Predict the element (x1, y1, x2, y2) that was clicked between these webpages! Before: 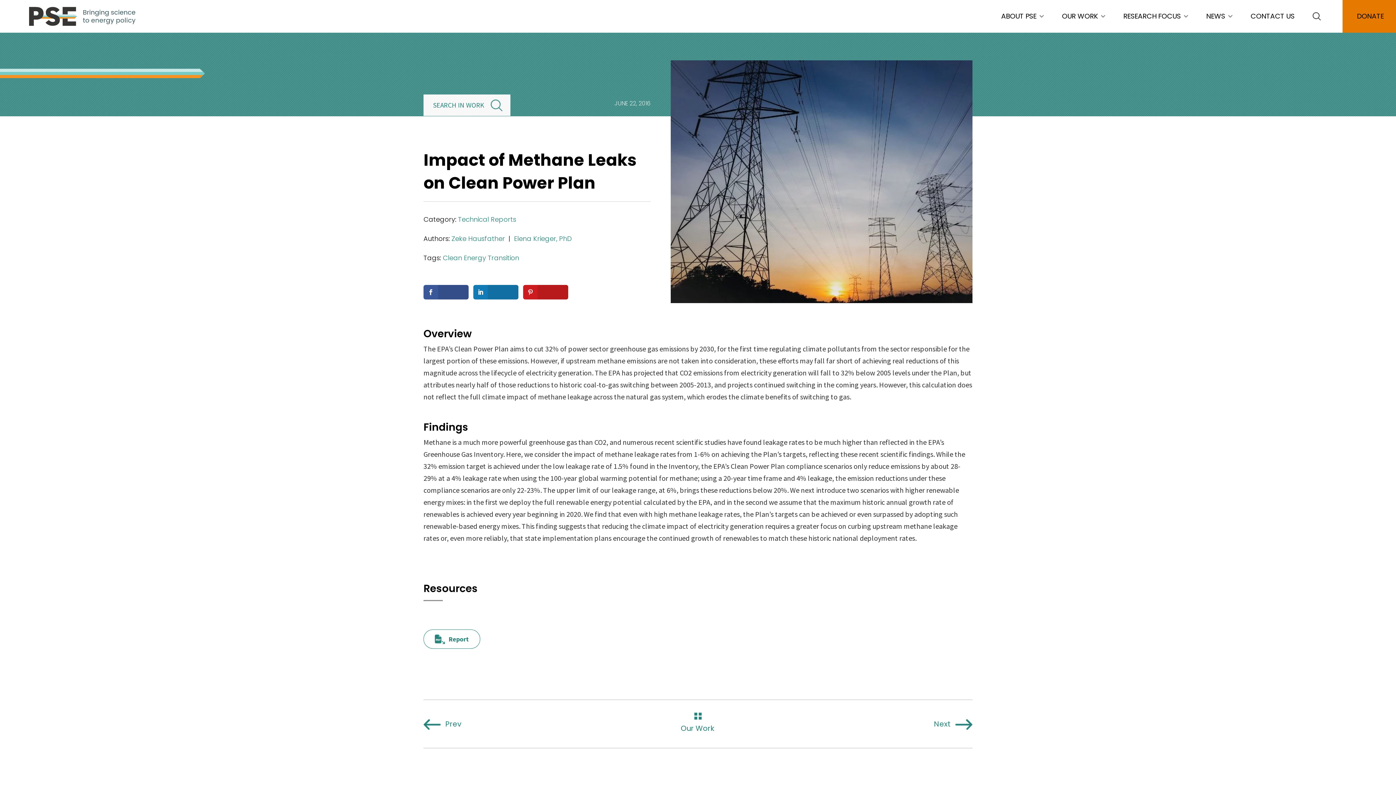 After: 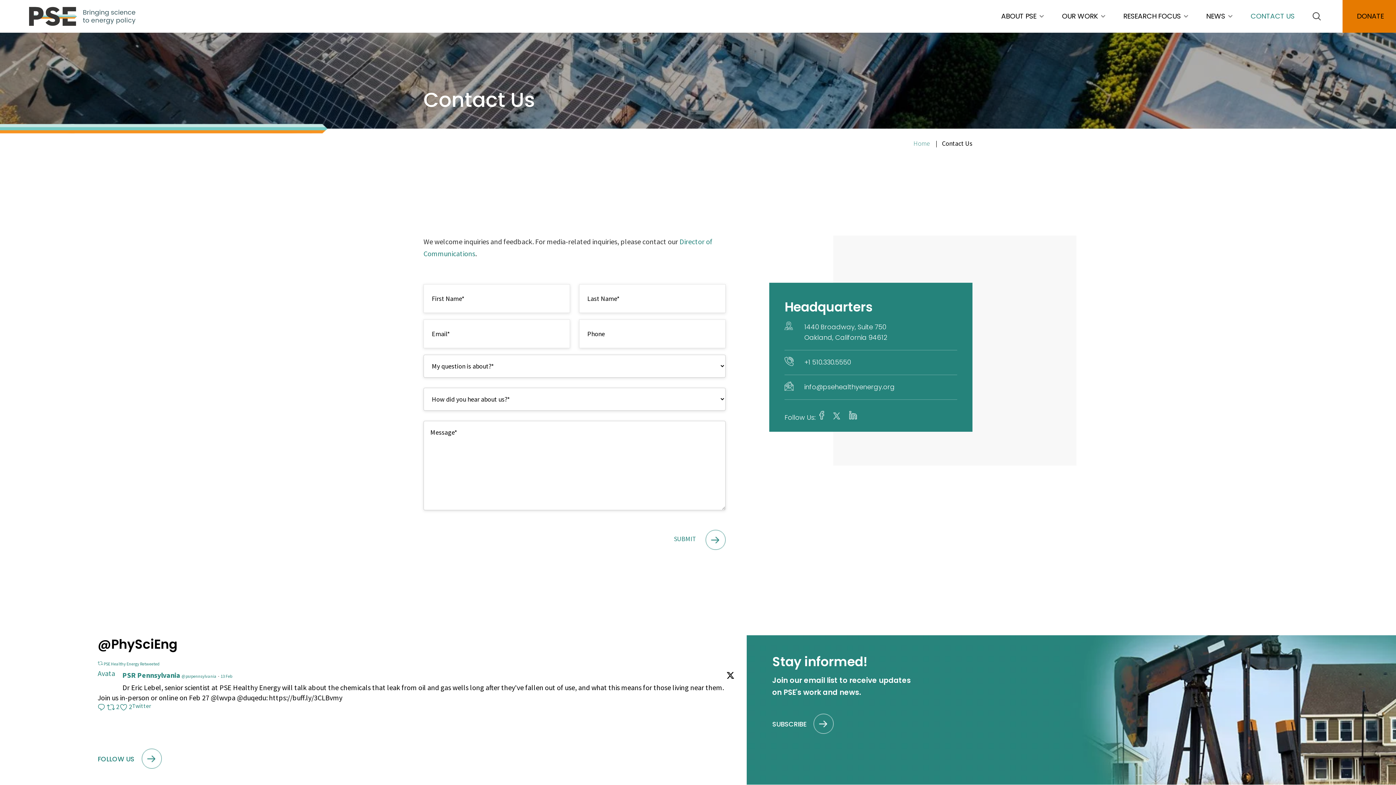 Action: label: CONTACT US bbox: (1250, 0, 1294, 32)